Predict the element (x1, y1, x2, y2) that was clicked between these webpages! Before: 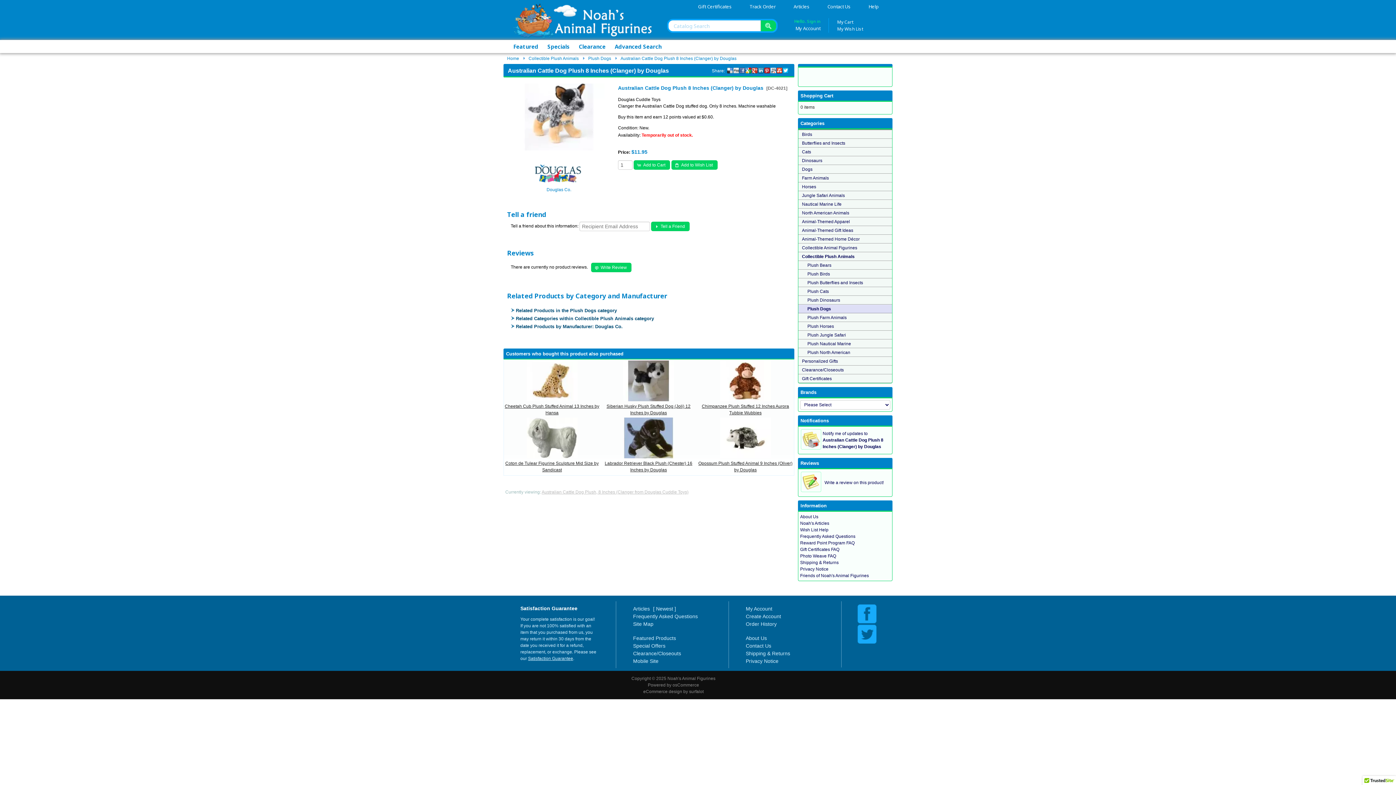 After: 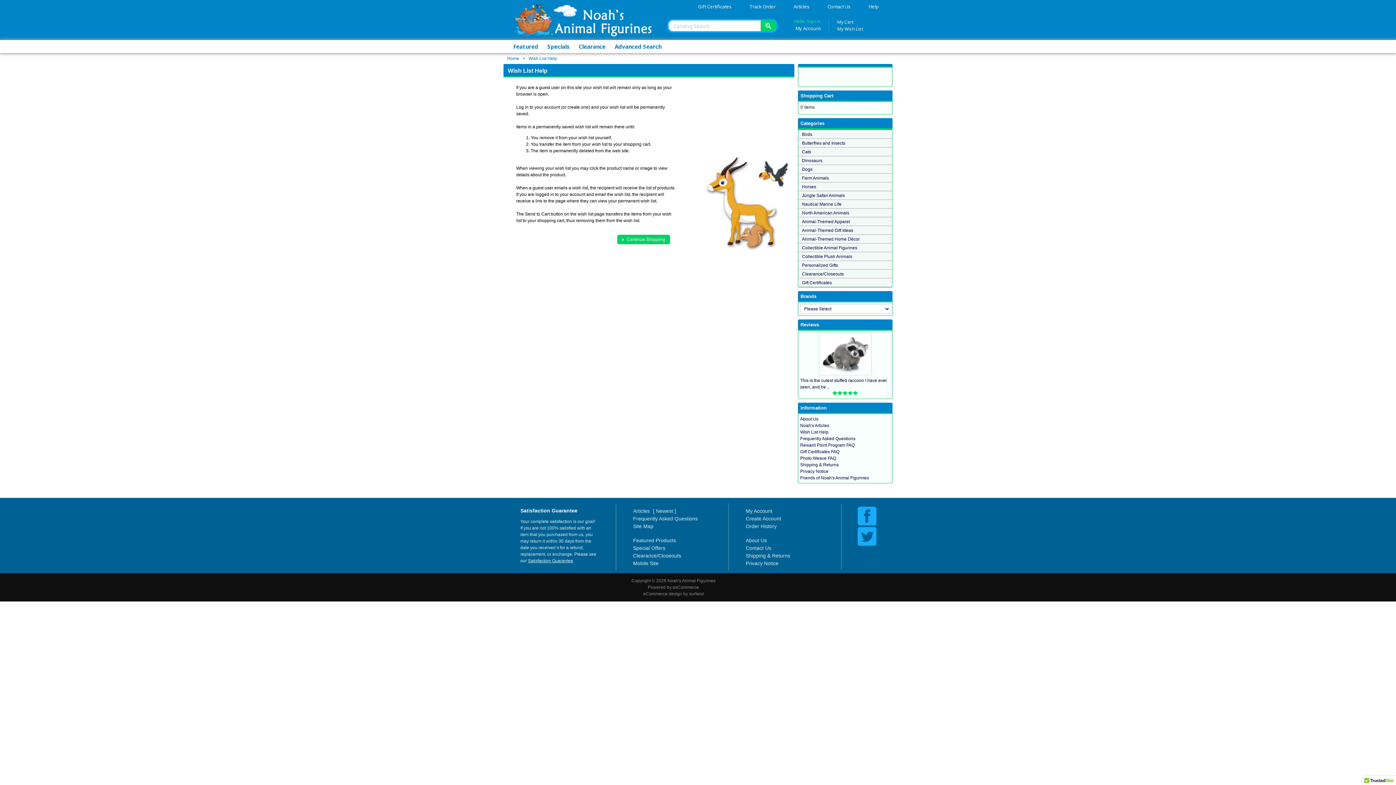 Action: bbox: (800, 527, 828, 532) label: Wish List Help